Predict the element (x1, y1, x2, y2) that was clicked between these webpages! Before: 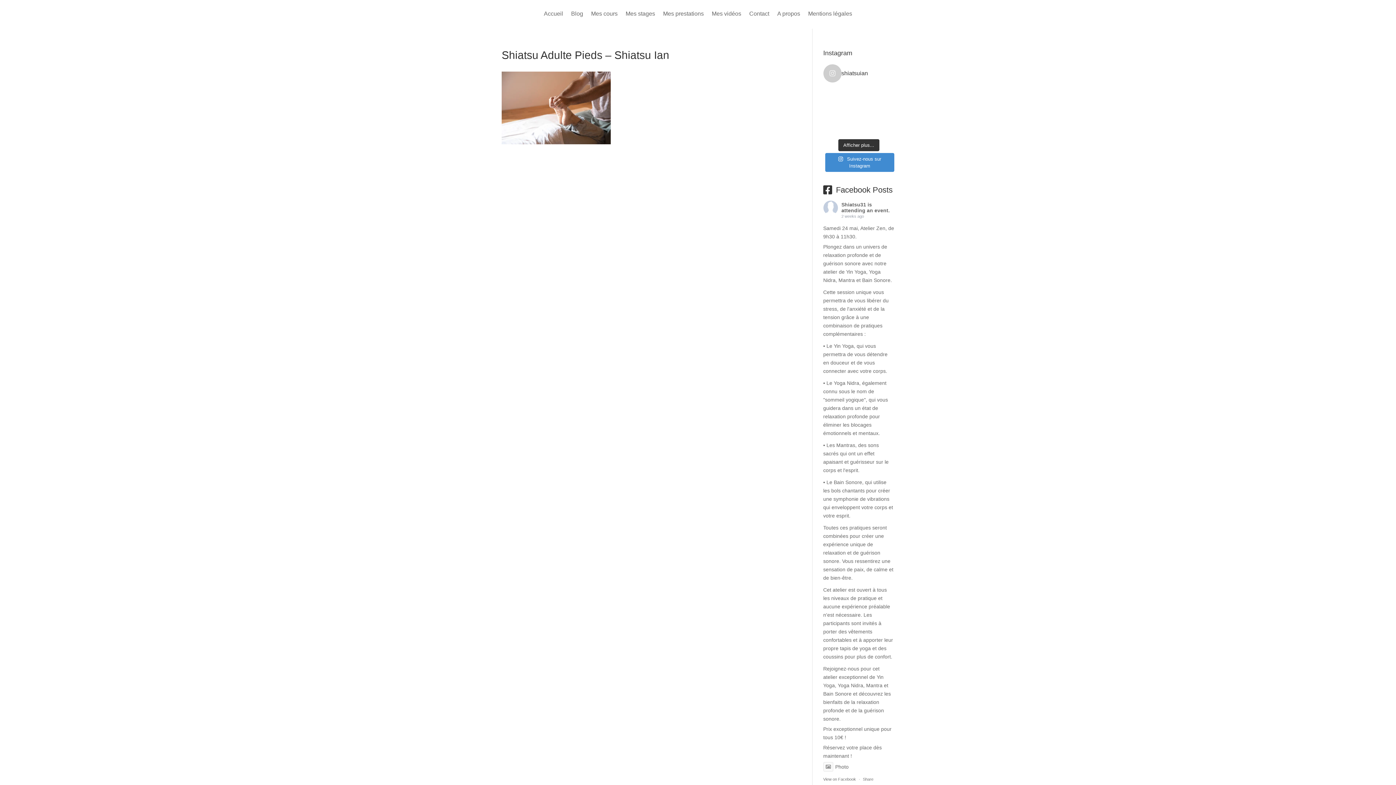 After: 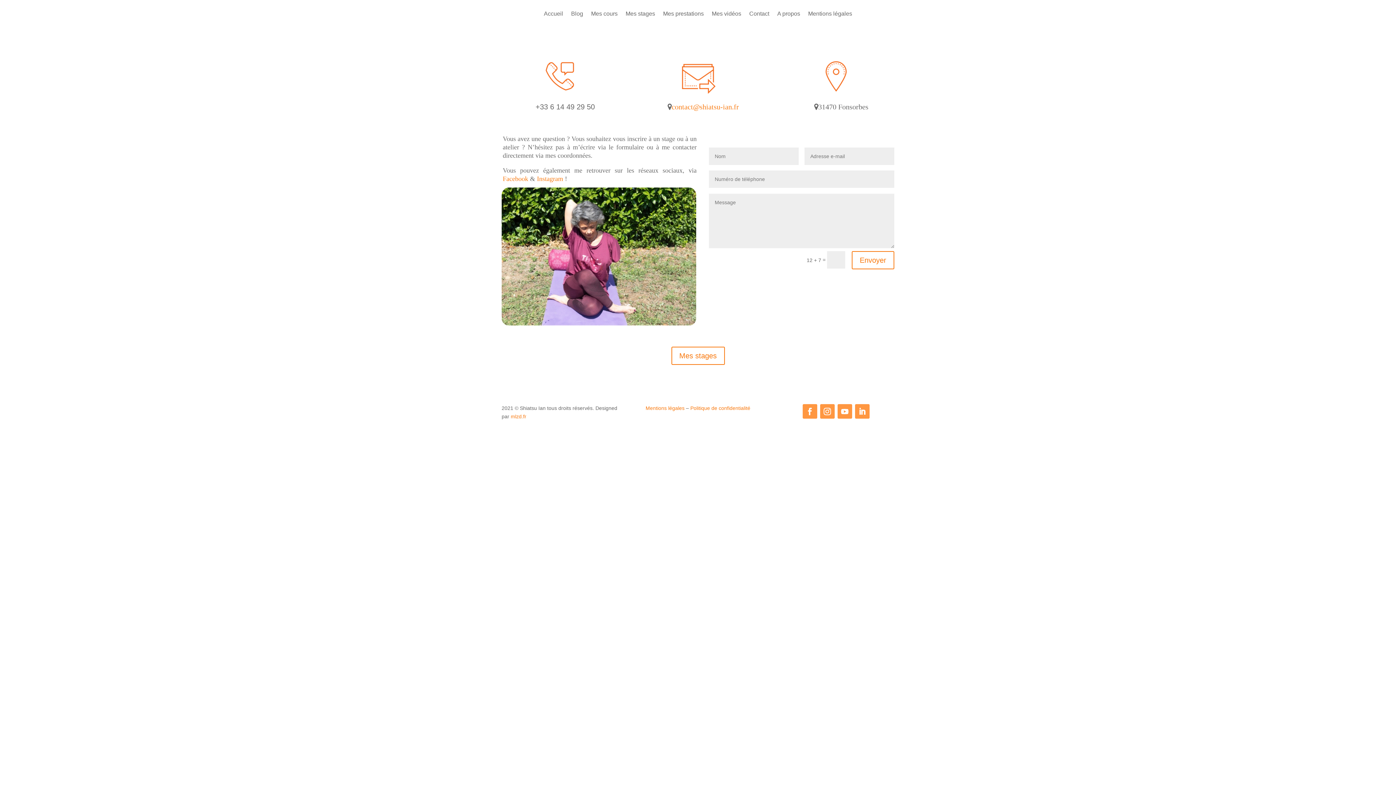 Action: label: Contact bbox: (749, 0, 769, 27)